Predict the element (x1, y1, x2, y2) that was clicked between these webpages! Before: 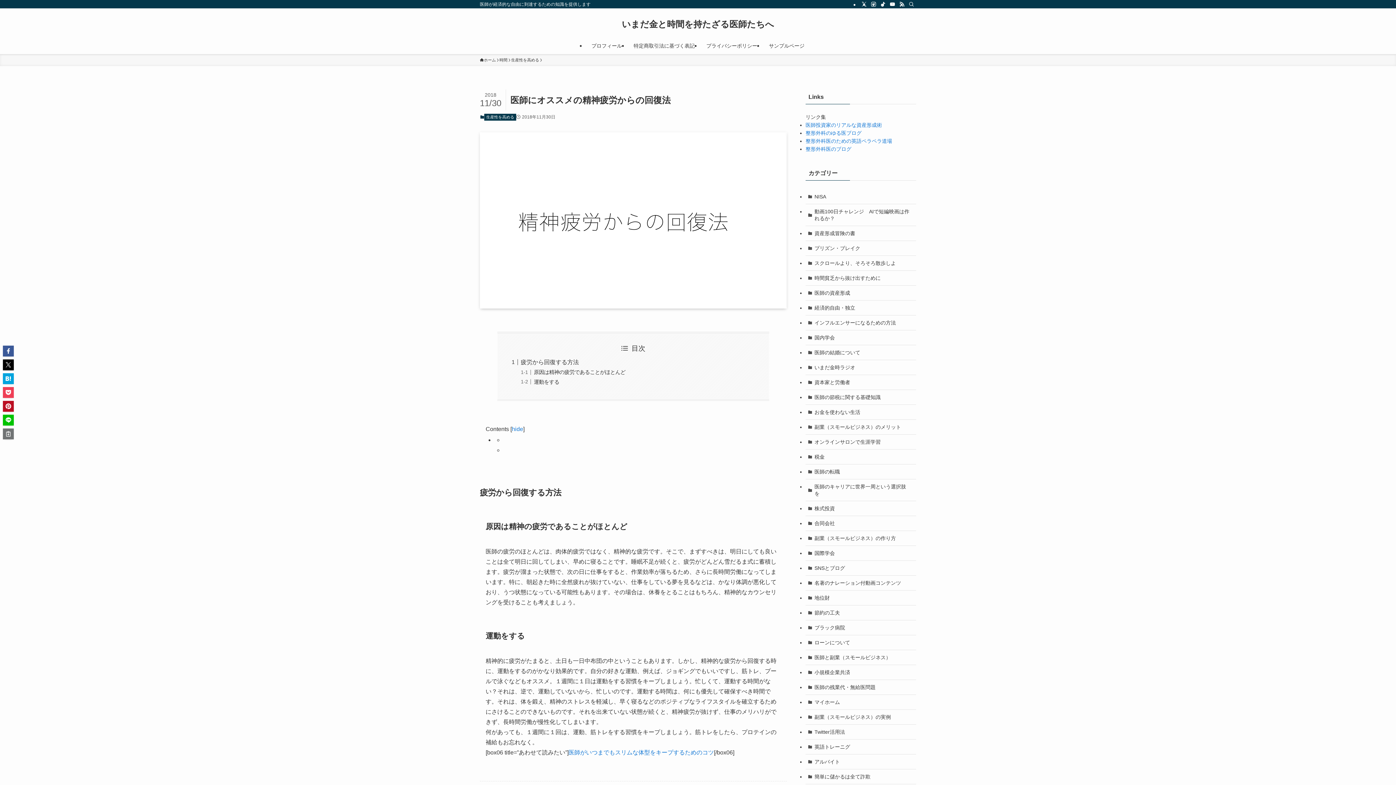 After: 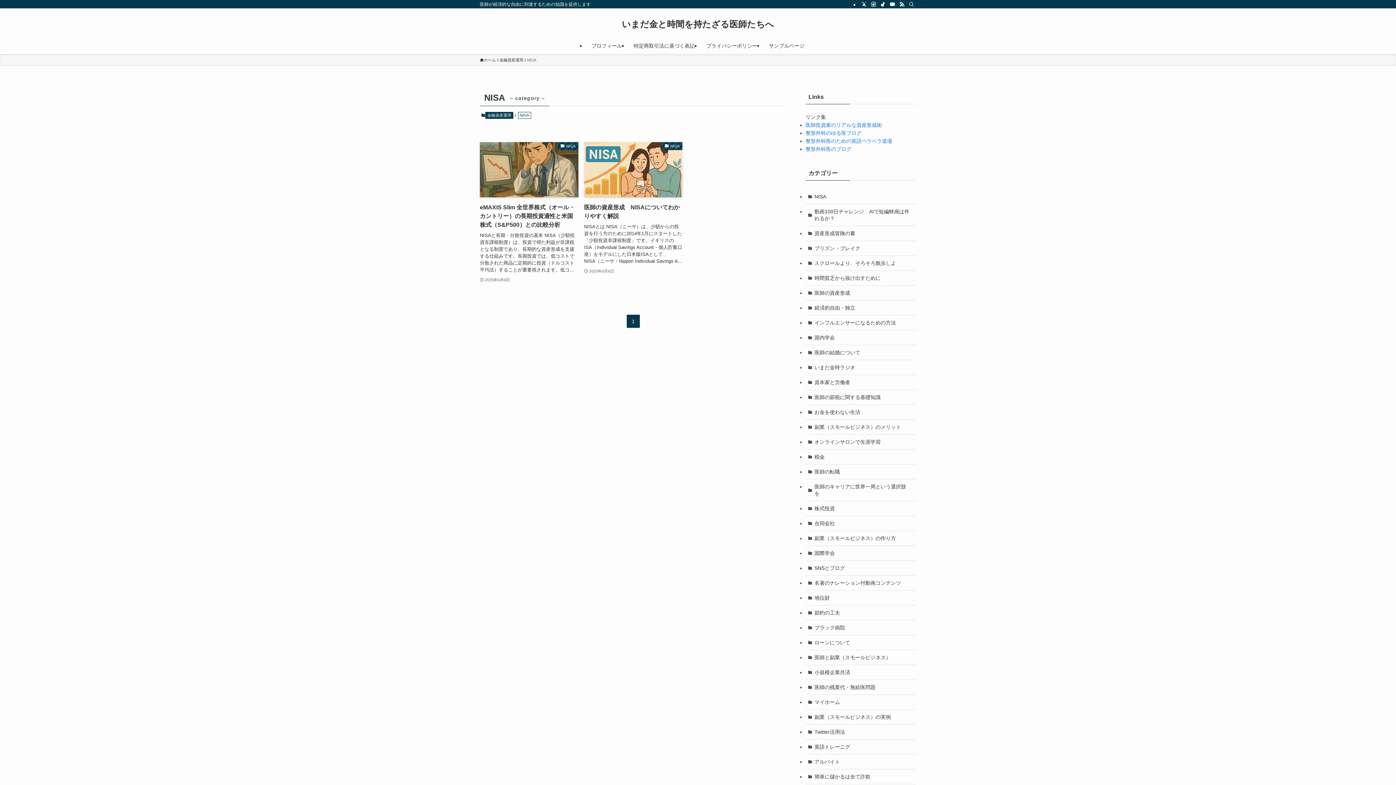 Action: label: NISA bbox: (805, 189, 916, 204)